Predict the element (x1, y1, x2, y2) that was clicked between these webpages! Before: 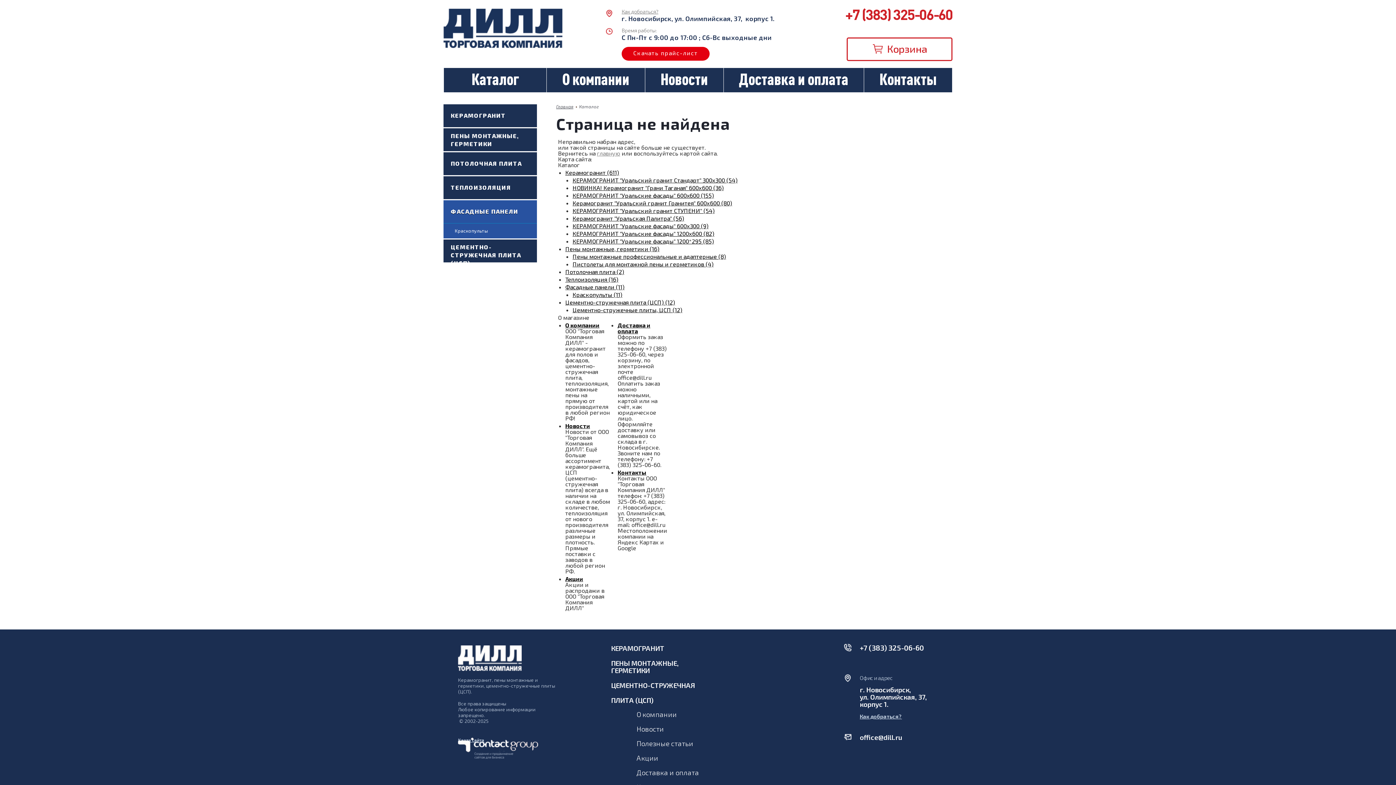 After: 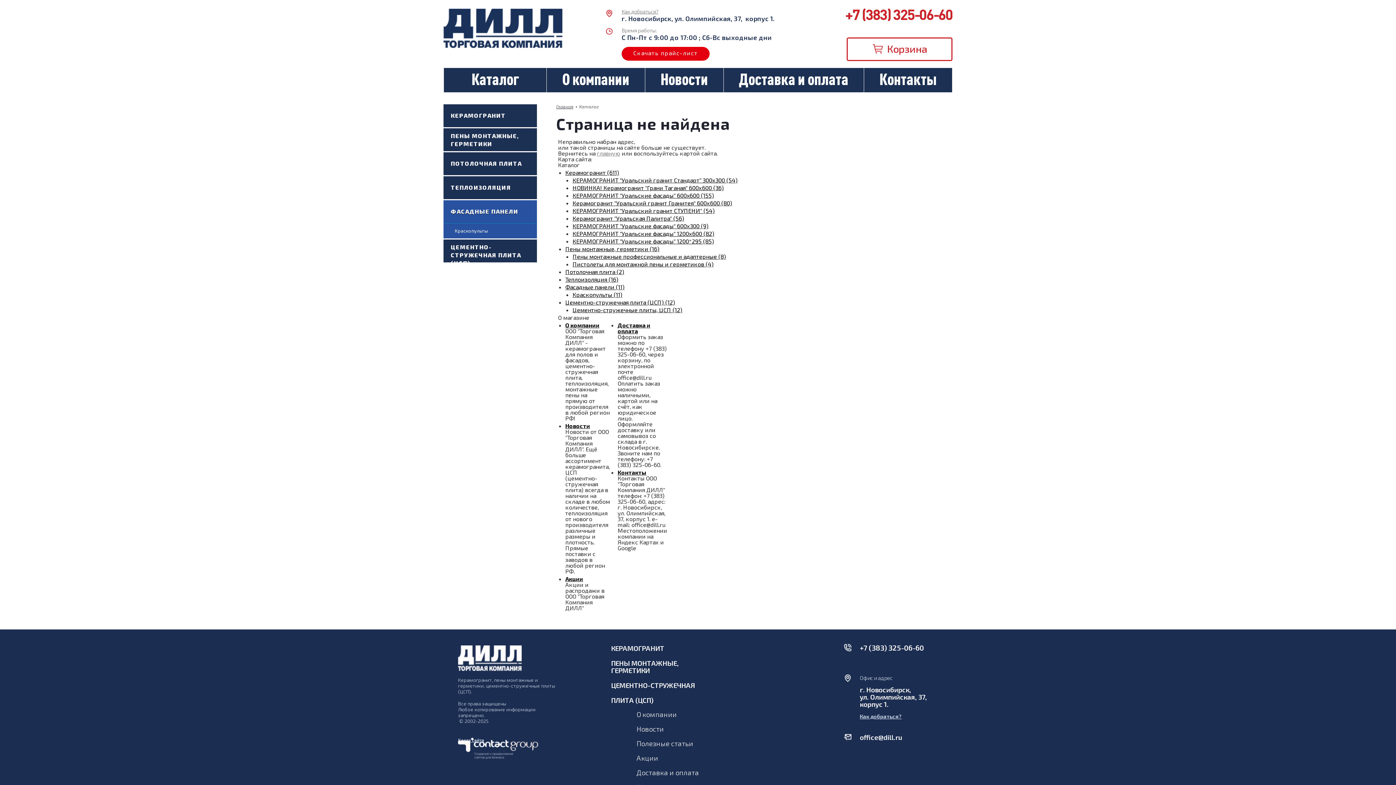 Action: label: Каталог bbox: (579, 104, 598, 108)